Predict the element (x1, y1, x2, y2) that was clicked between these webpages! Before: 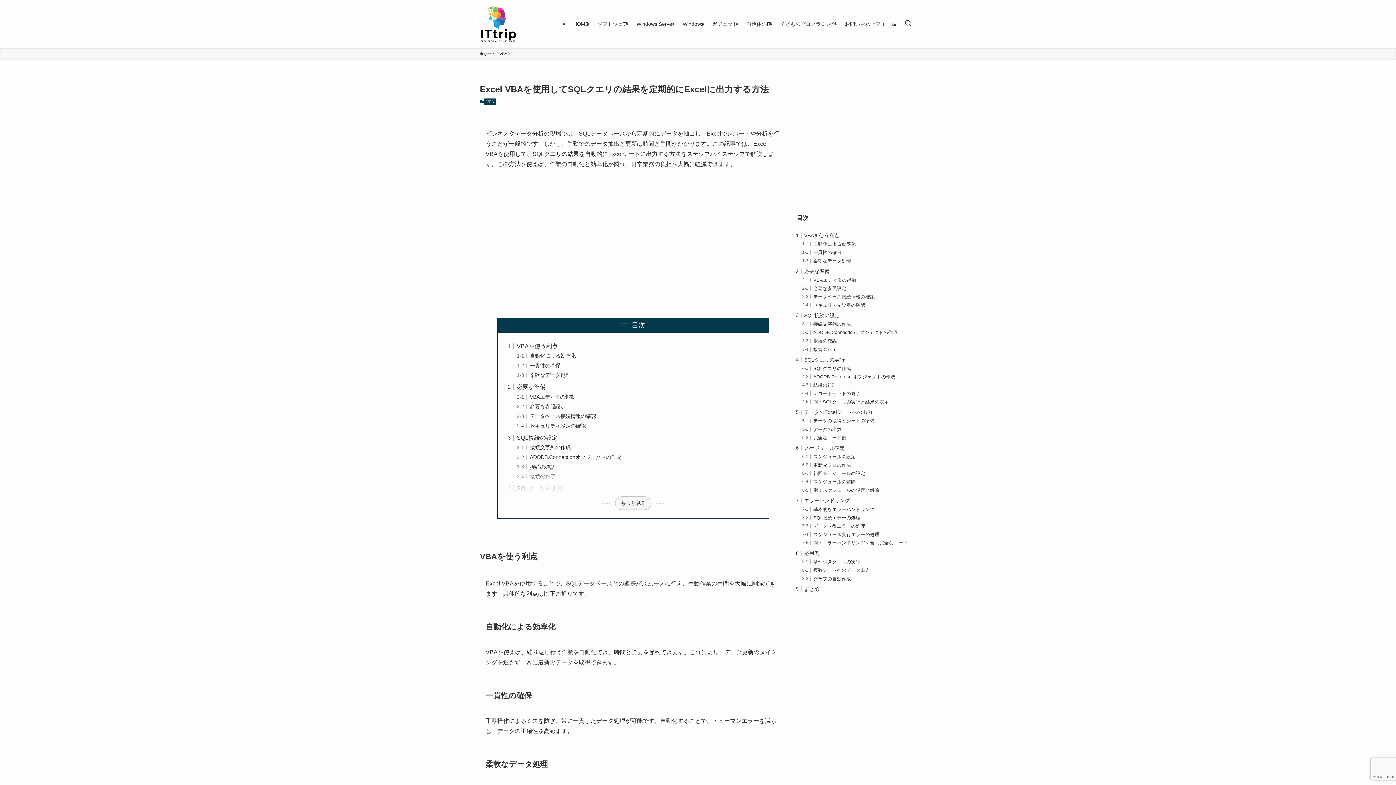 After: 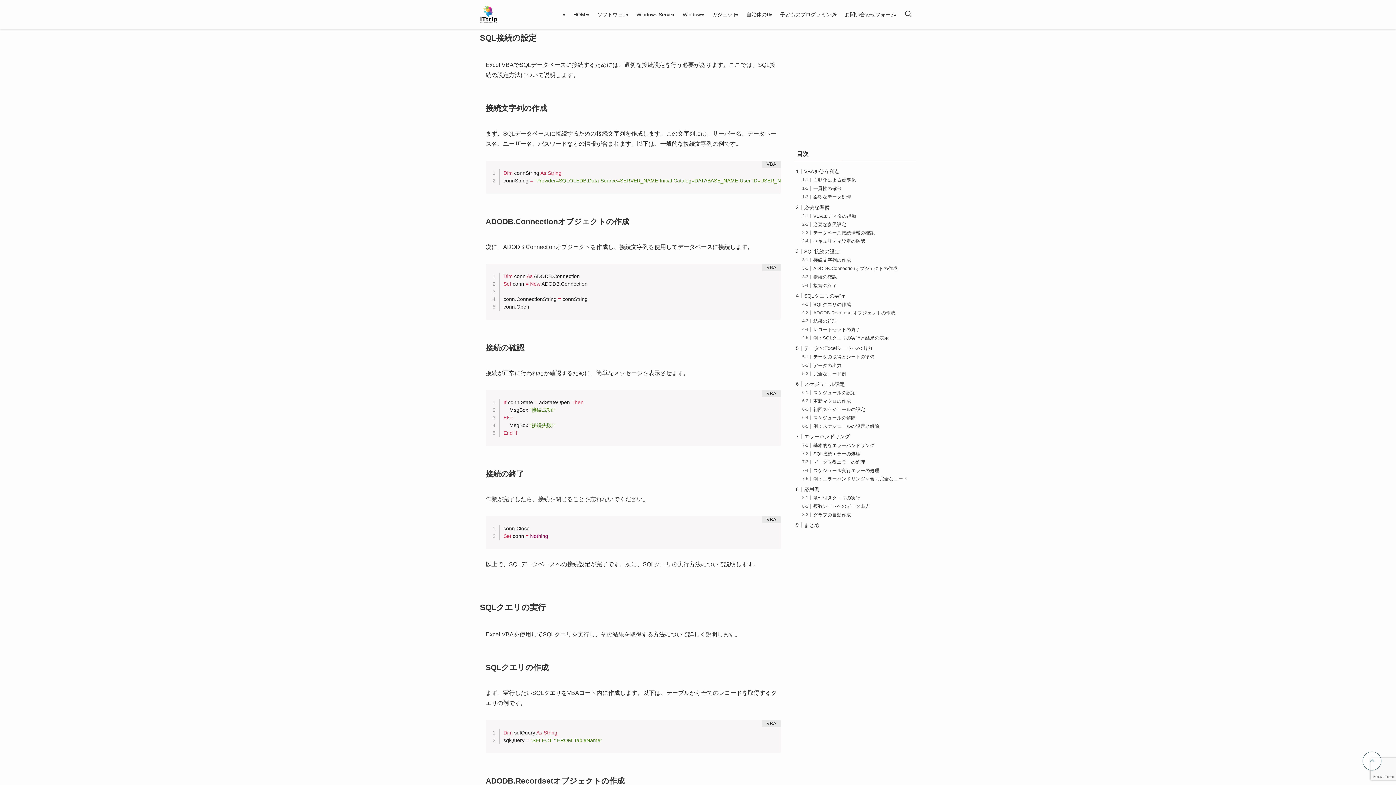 Action: label: SQL接続の設定 bbox: (804, 312, 840, 318)